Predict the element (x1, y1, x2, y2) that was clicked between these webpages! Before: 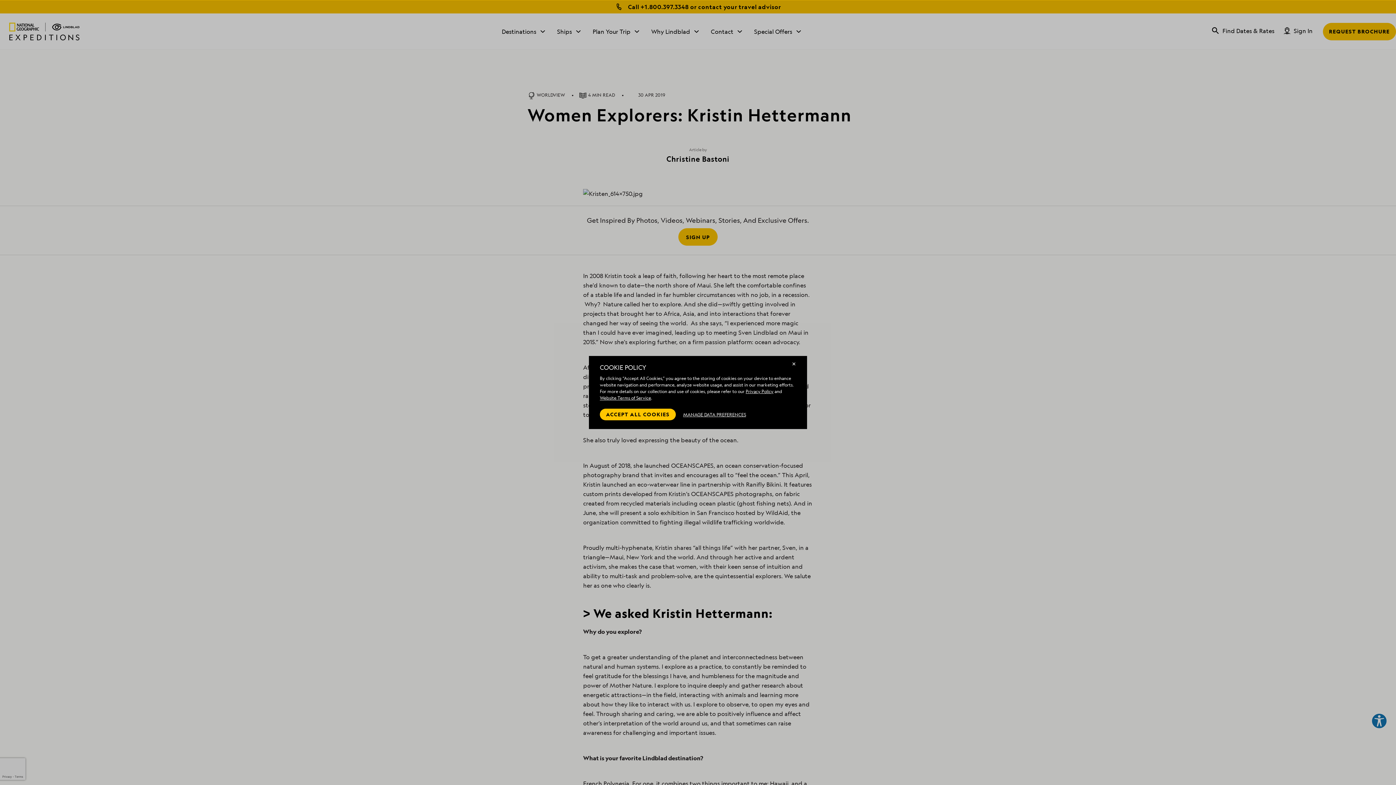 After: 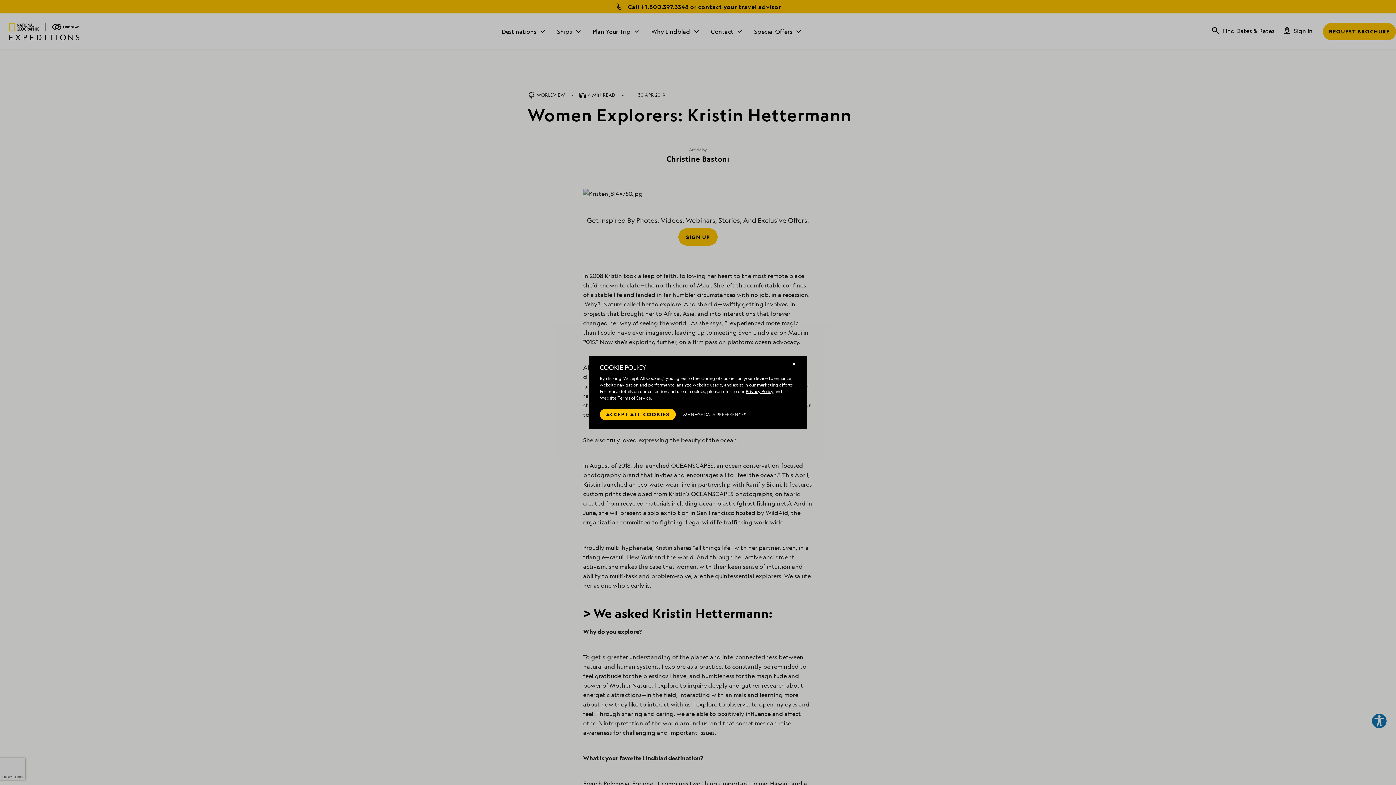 Action: bbox: (745, 388, 773, 394) label: Privacy Policy